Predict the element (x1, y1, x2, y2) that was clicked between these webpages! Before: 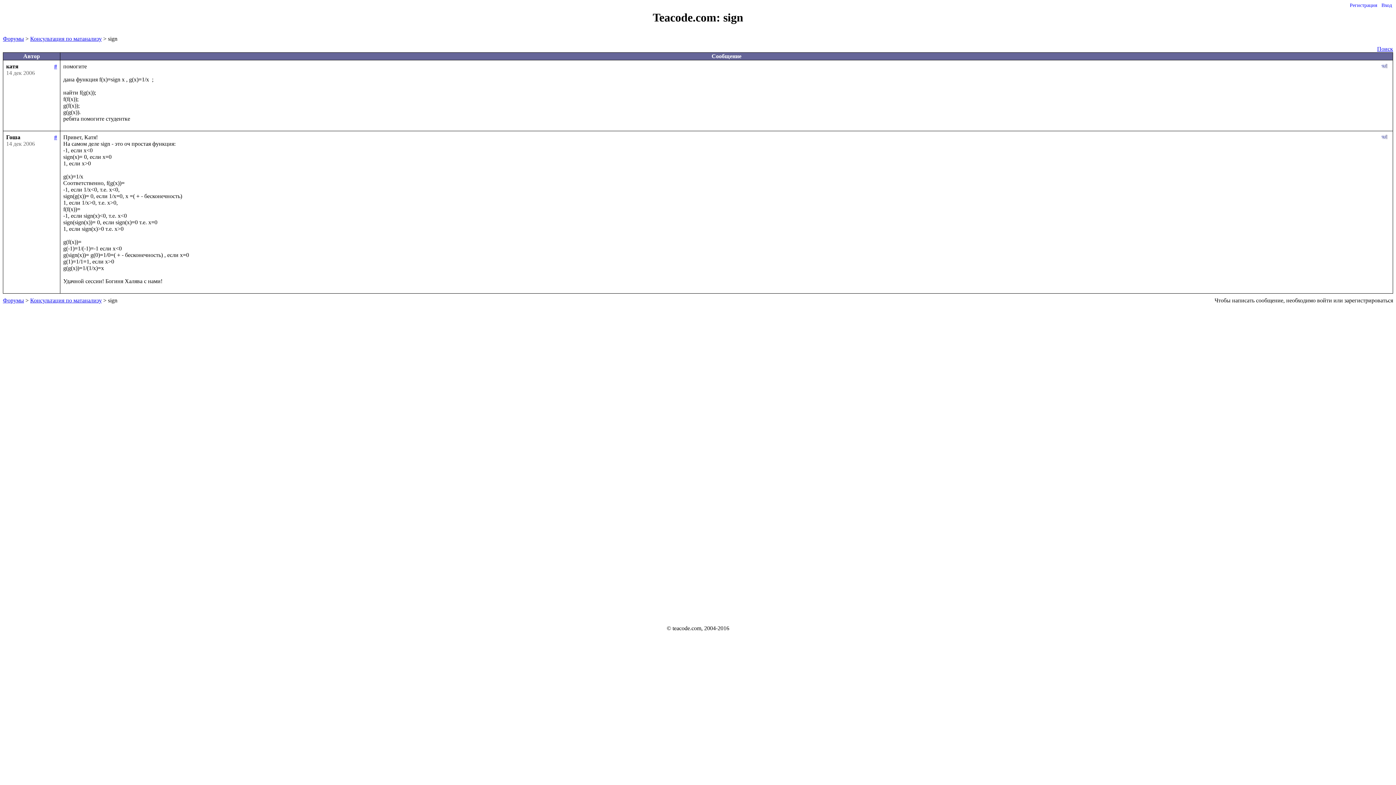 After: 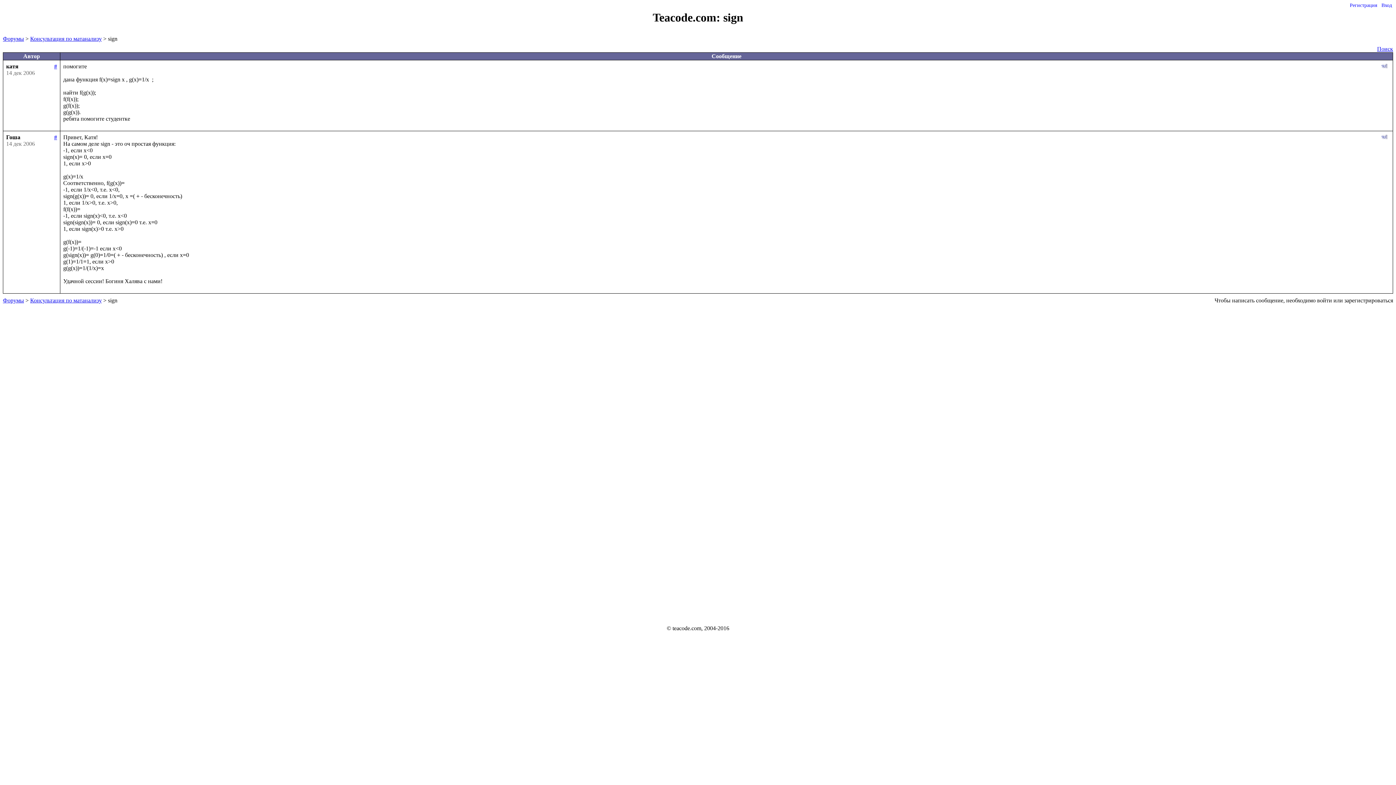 Action: bbox: (1381, 63, 1388, 68)